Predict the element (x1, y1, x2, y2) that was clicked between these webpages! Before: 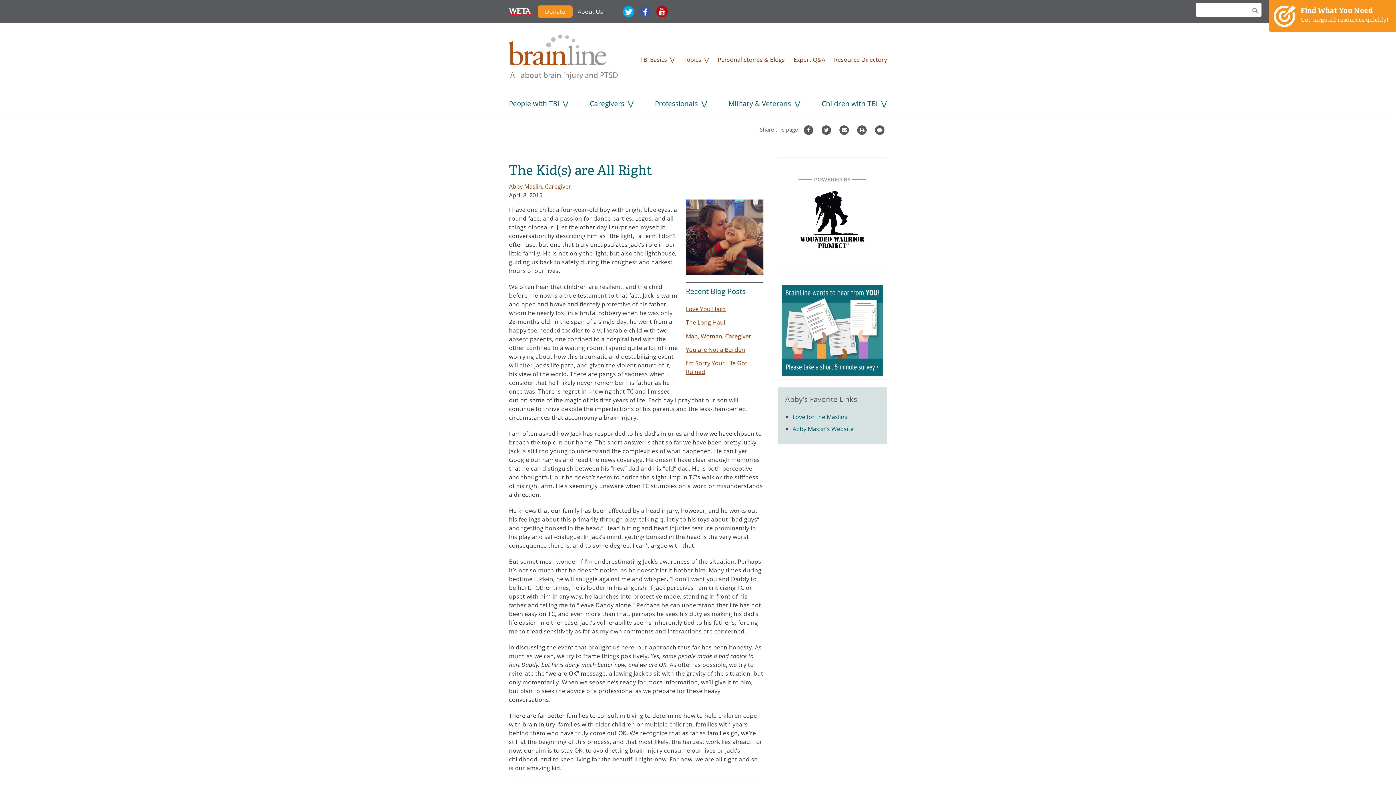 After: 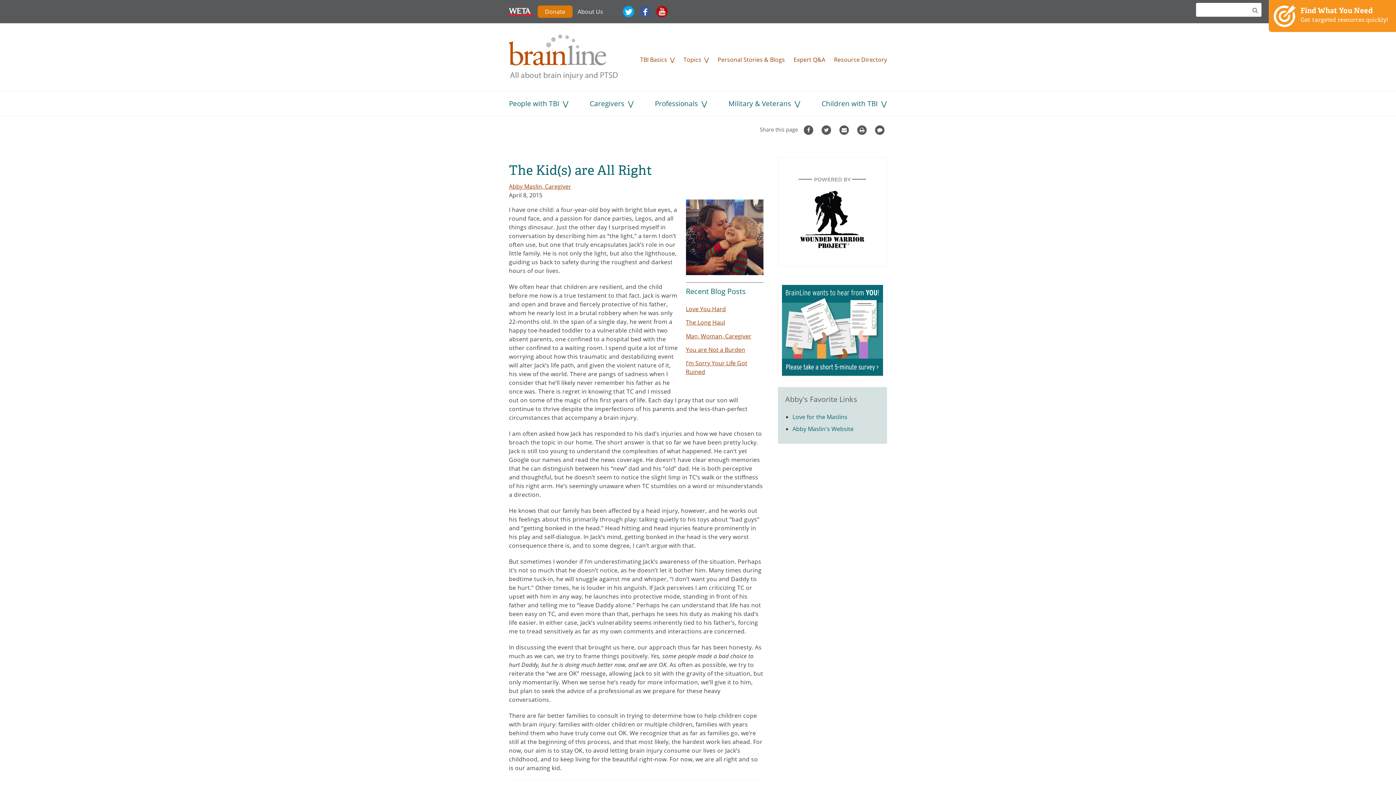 Action: bbox: (537, 5, 572, 17) label: Donate